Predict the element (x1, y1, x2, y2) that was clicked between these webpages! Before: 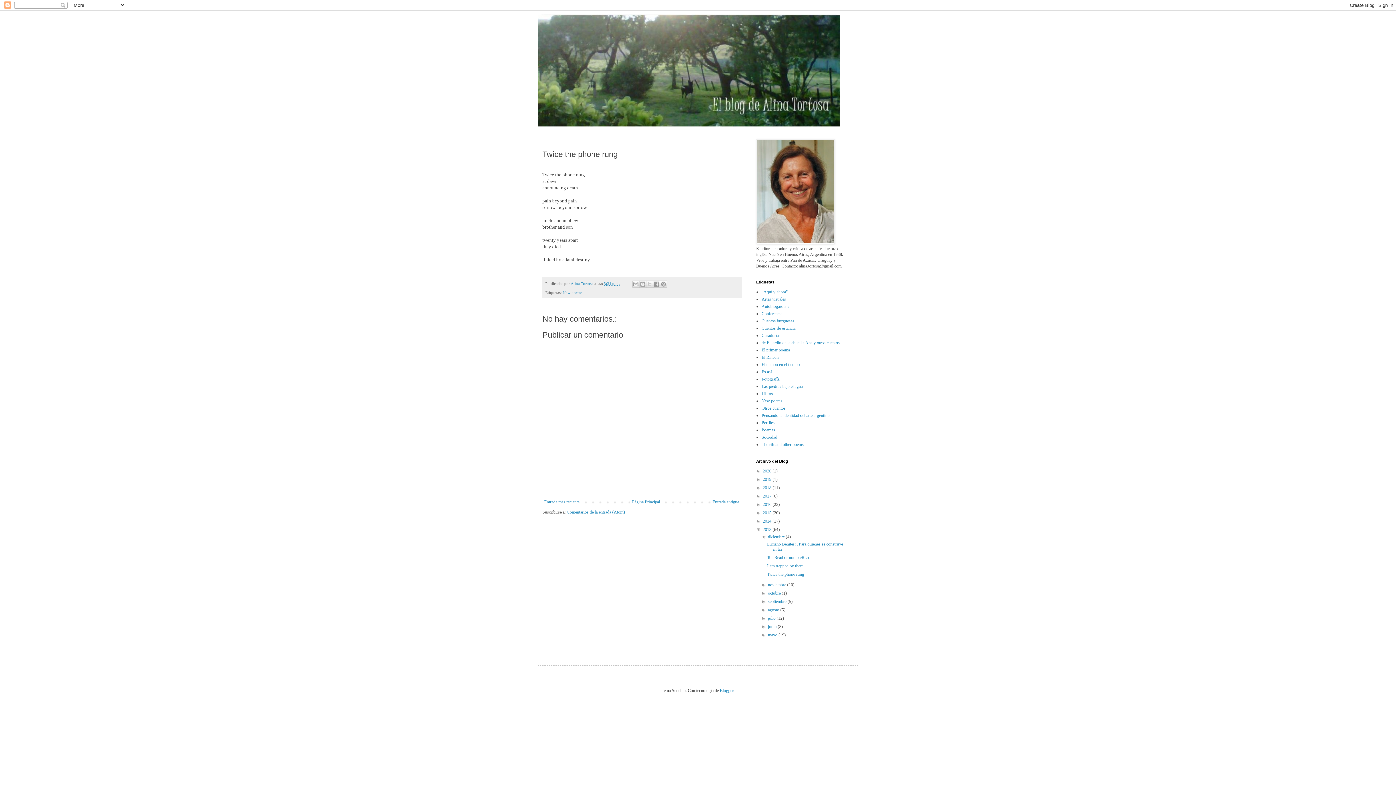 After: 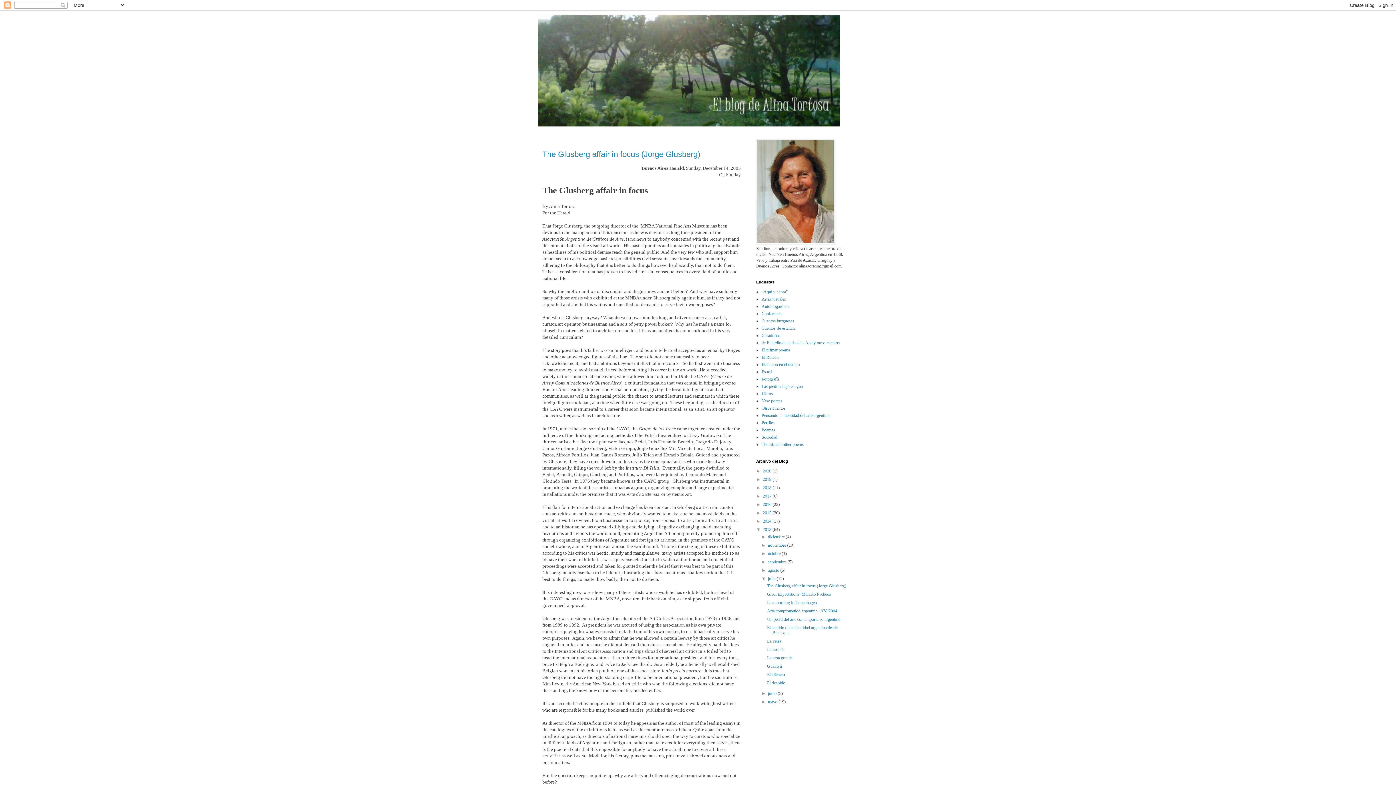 Action: bbox: (768, 616, 776, 621) label: julio 